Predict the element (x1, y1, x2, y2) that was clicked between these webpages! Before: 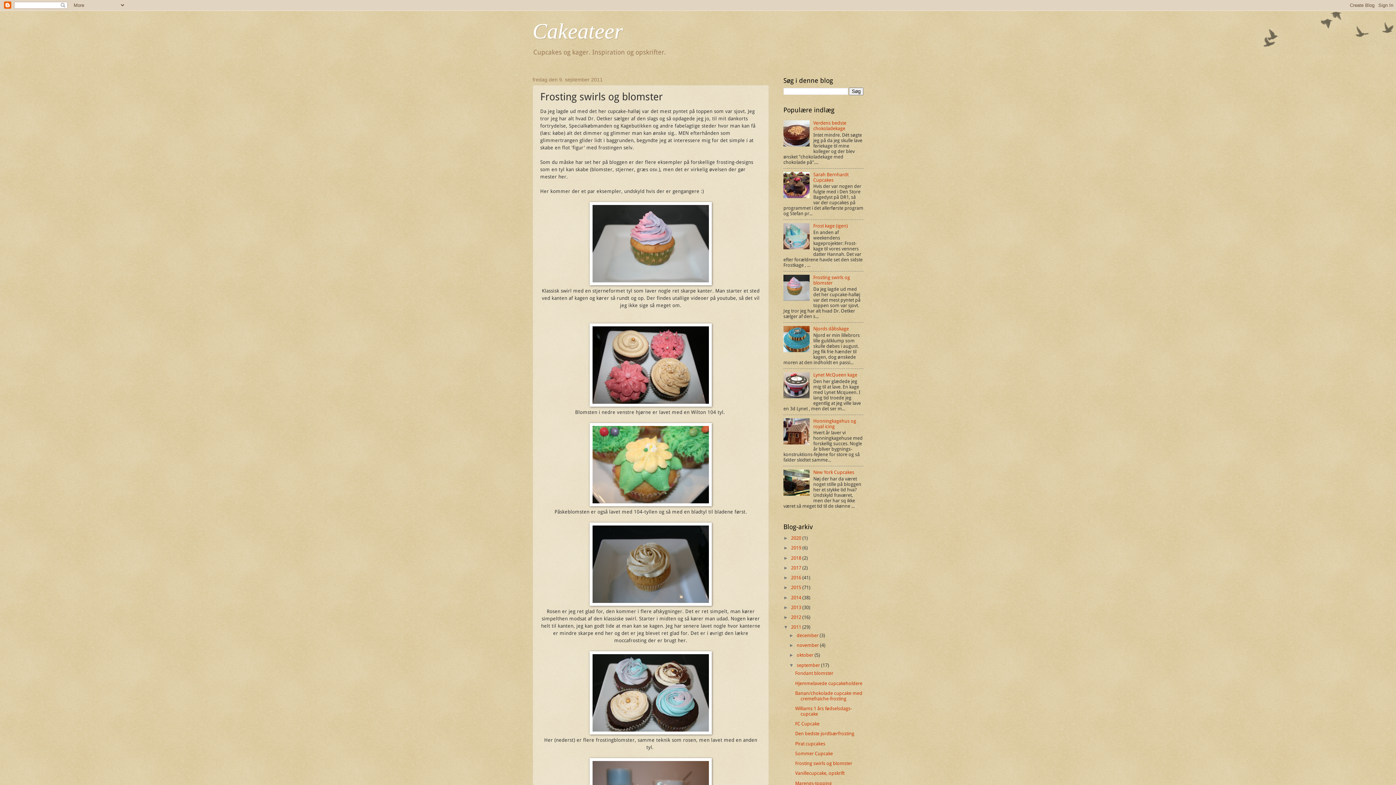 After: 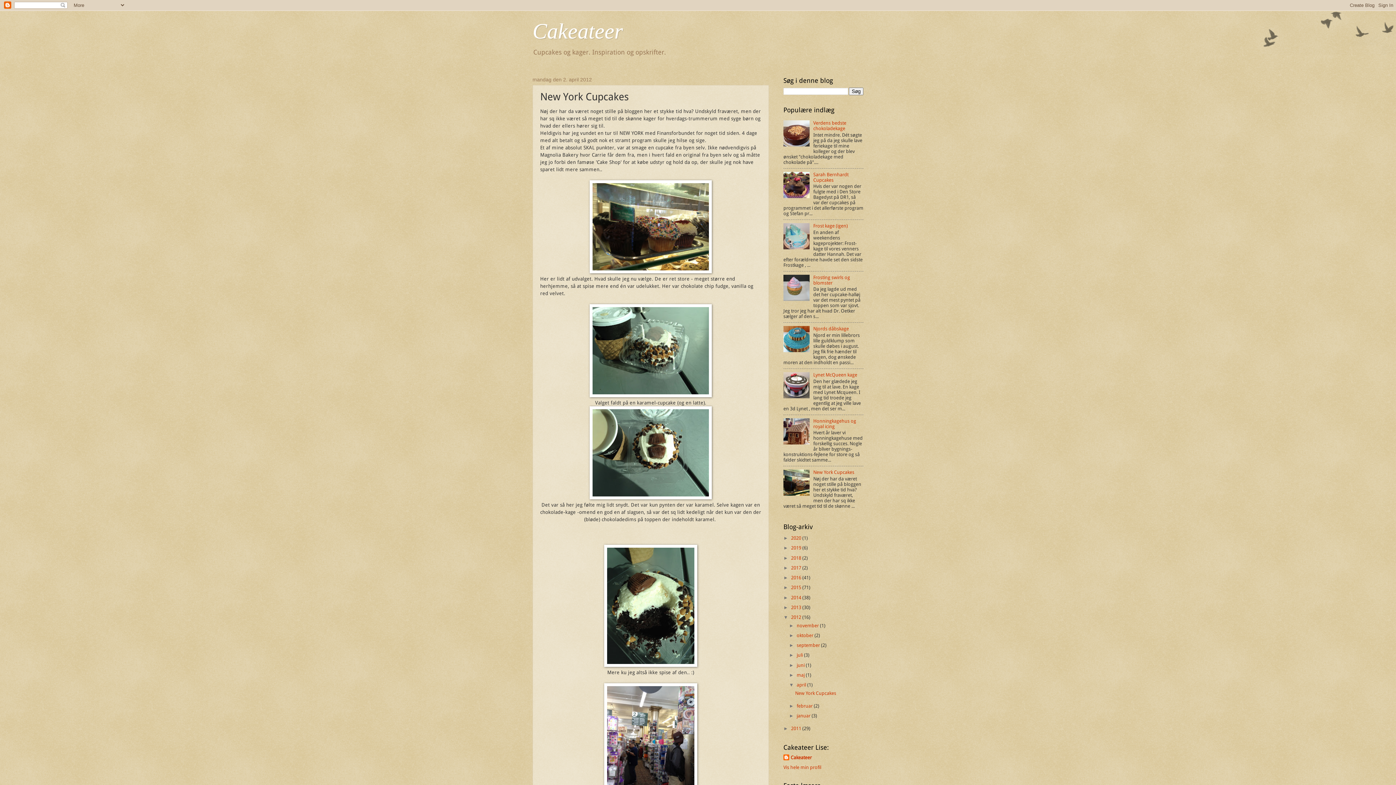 Action: label: New York Cupcakes bbox: (813, 469, 854, 475)